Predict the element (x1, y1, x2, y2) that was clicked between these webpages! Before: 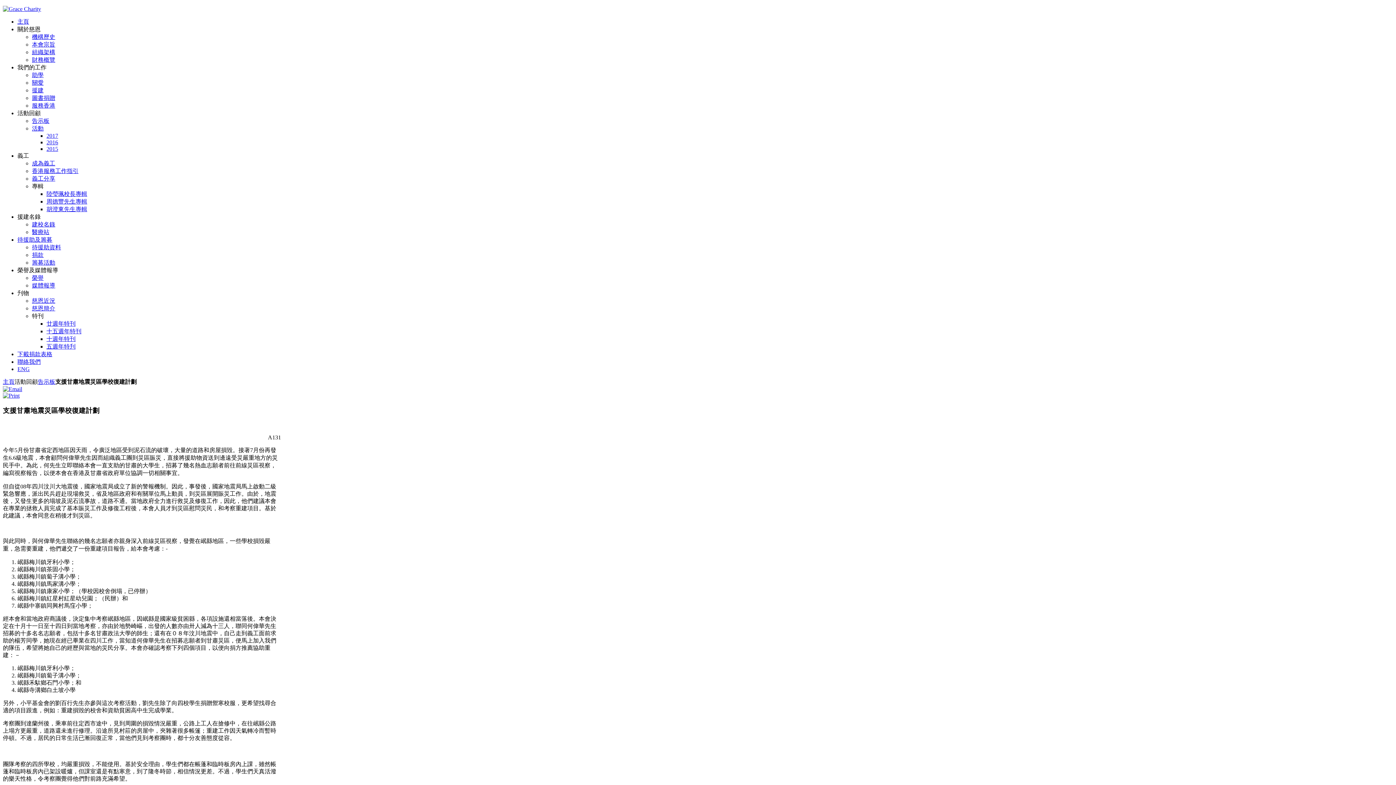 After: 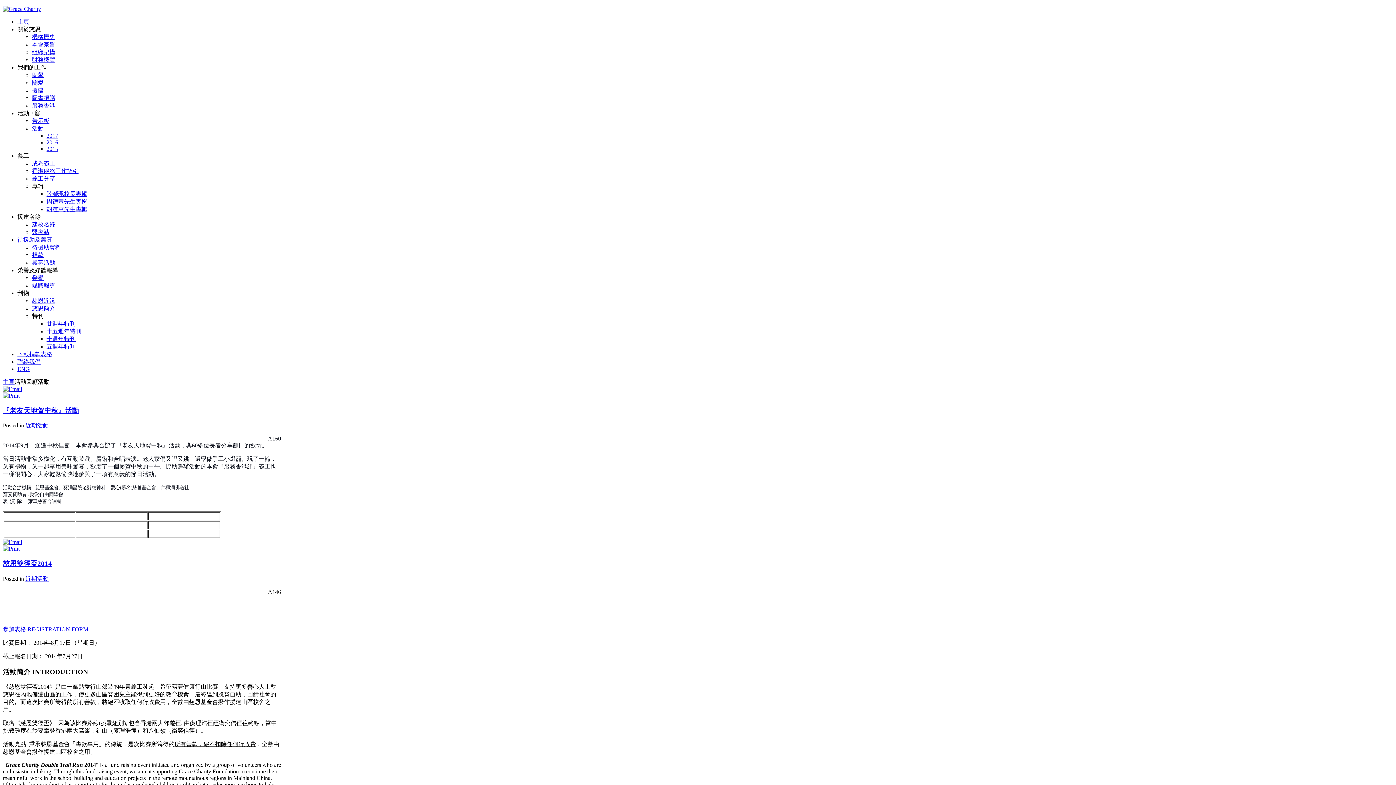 Action: label: 活動 bbox: (32, 125, 43, 131)